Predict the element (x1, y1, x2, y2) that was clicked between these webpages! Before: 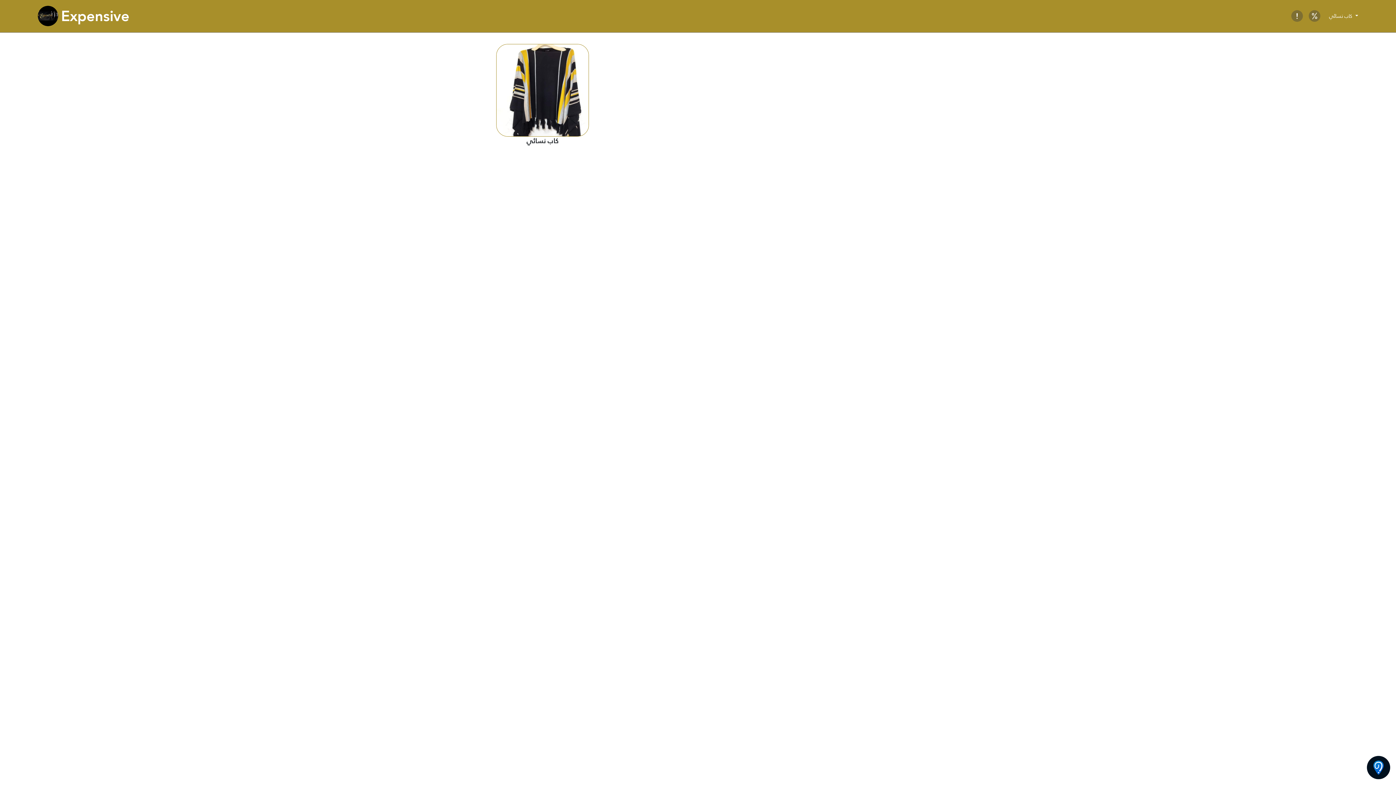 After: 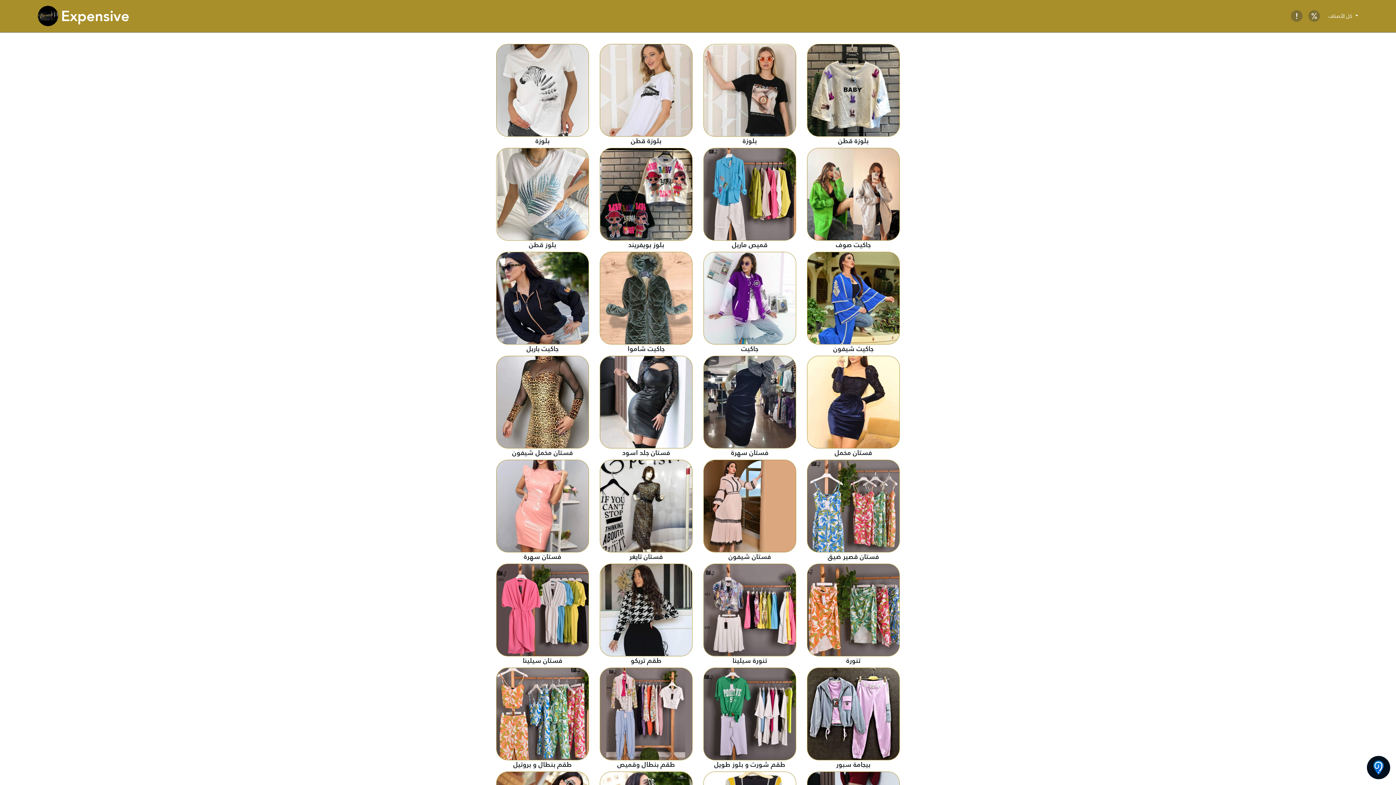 Action: bbox: (45, 30, 61, 31) label: Home